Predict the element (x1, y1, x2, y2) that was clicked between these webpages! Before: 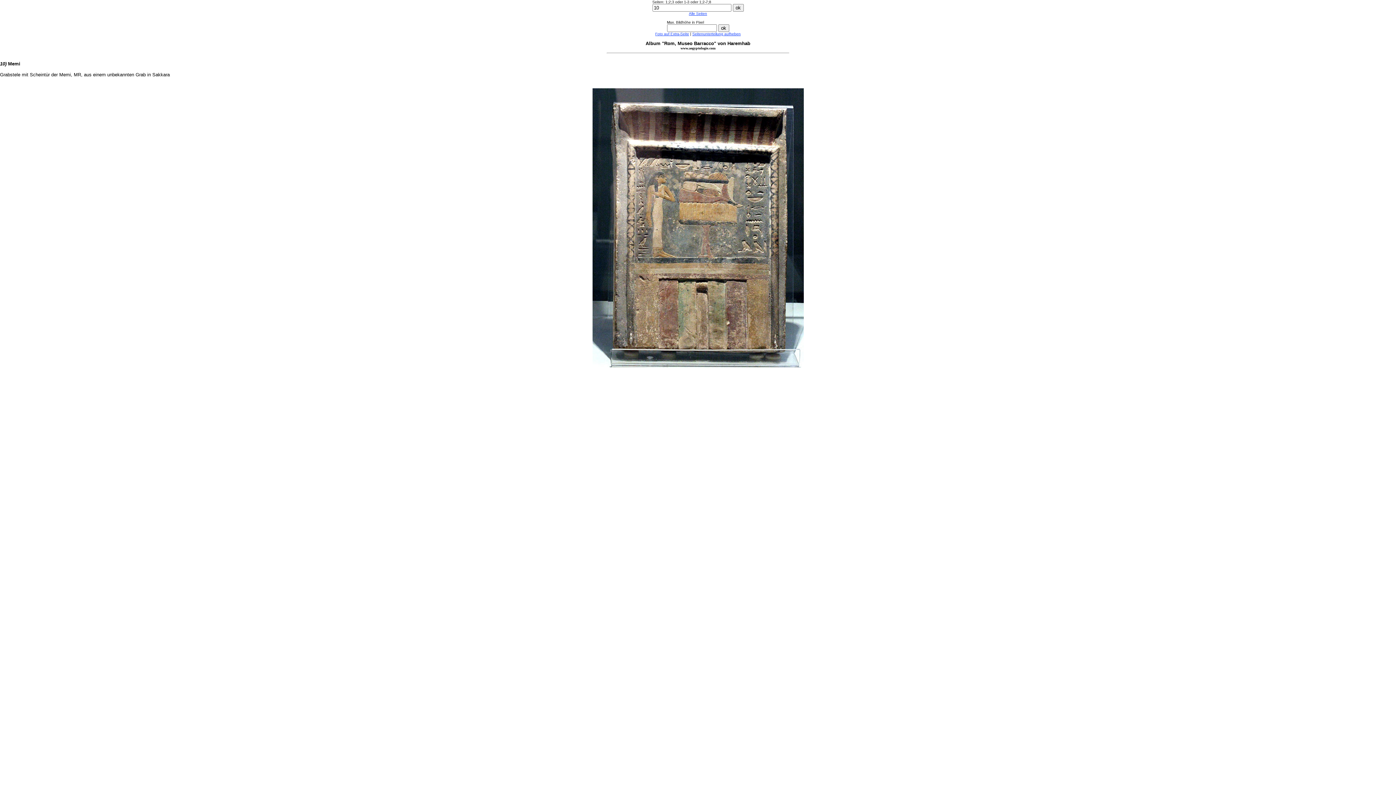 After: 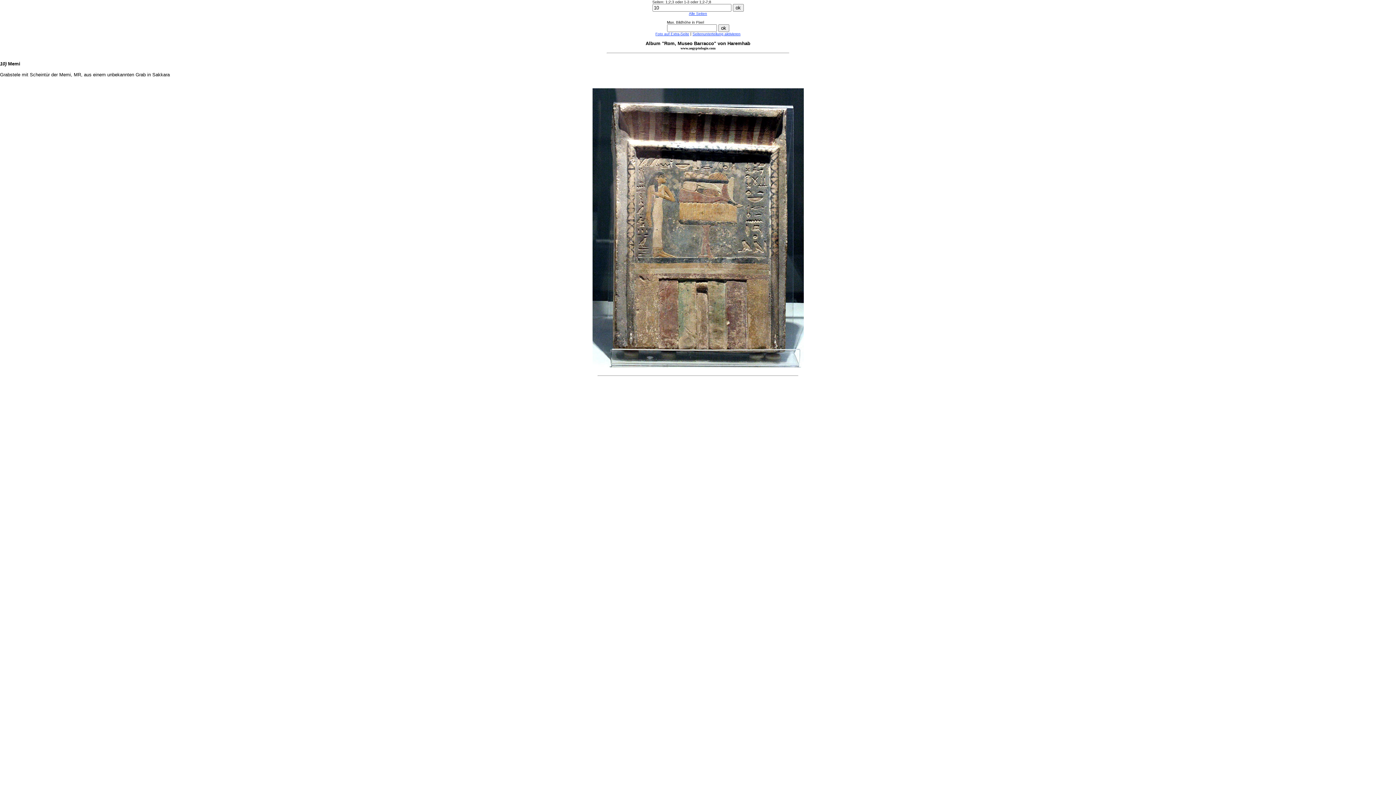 Action: label: Seitenunterteilung aufheben bbox: (692, 32, 740, 36)